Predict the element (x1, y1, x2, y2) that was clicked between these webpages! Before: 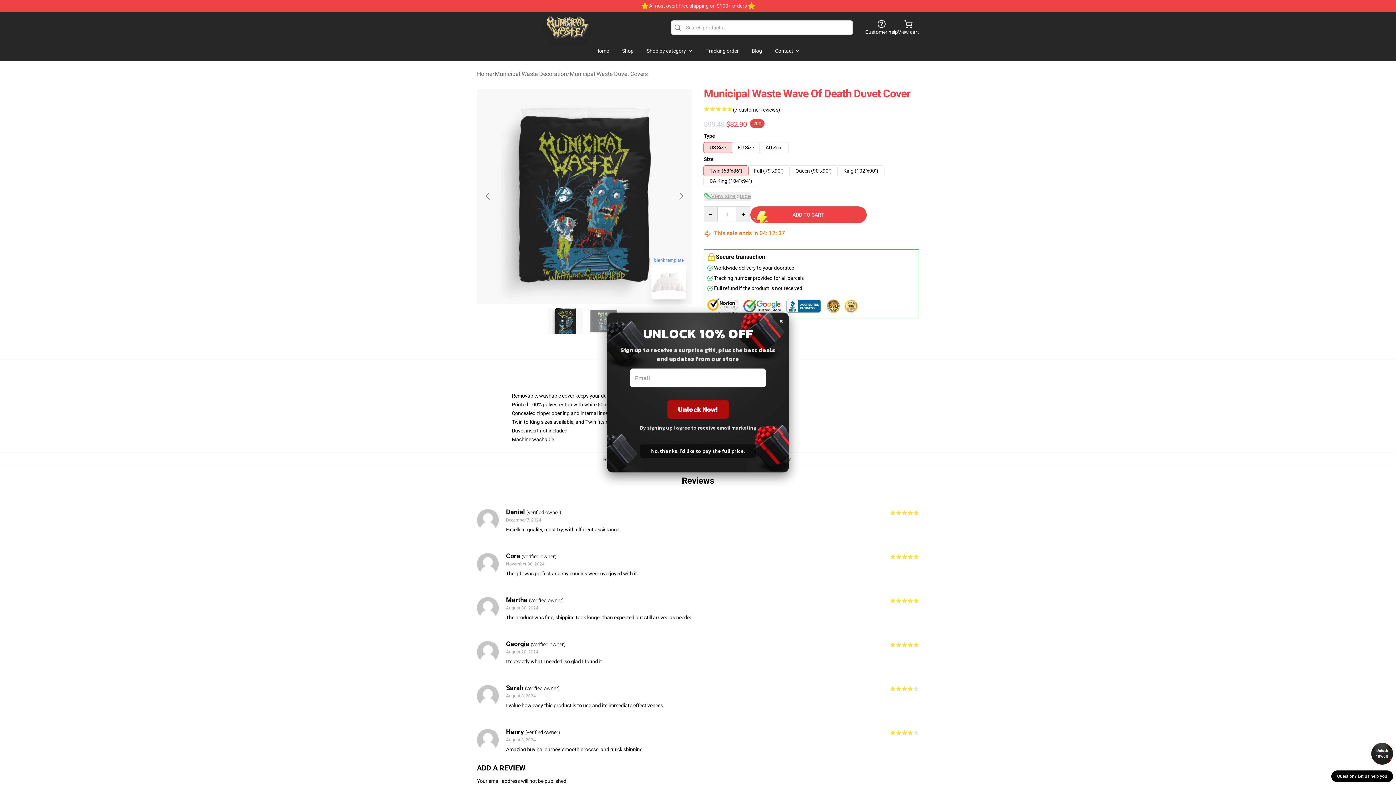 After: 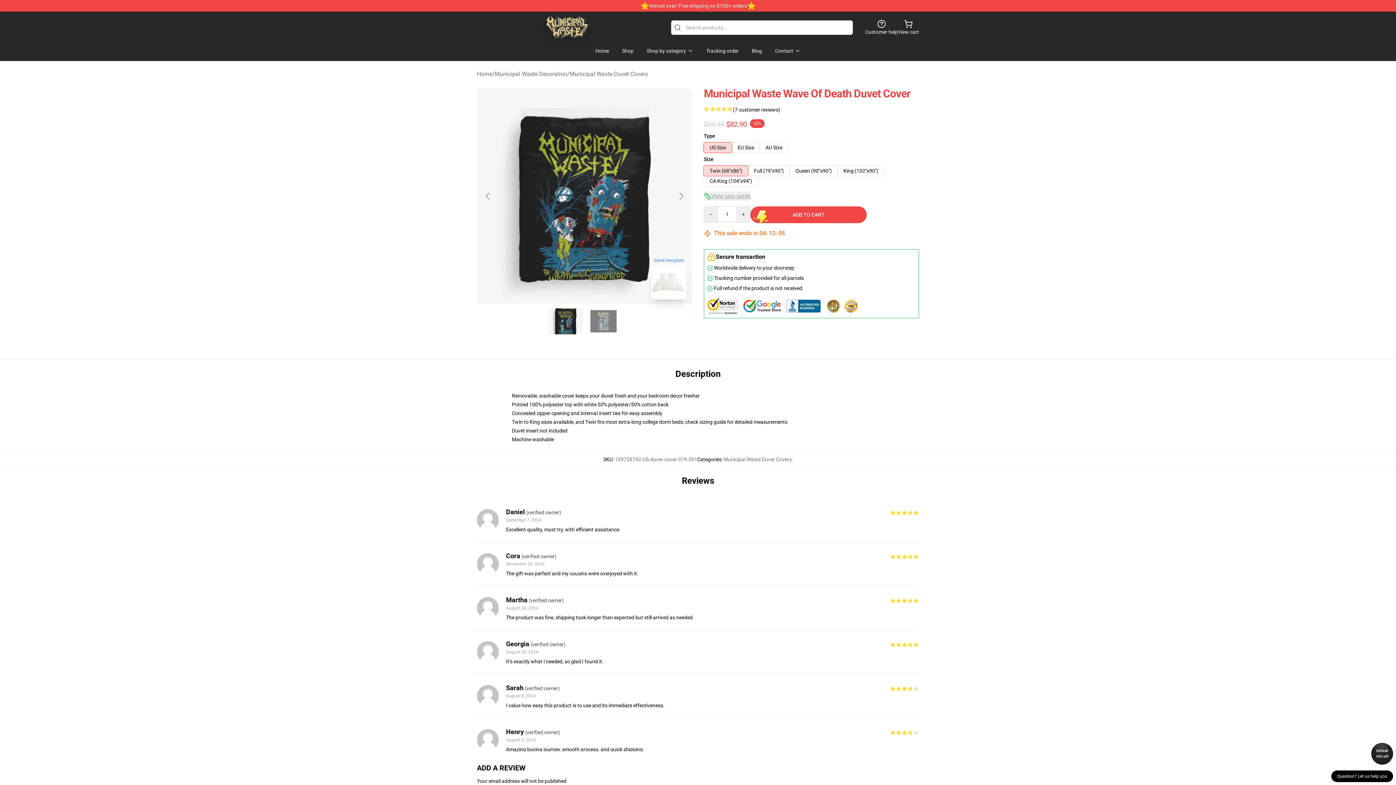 Action: label: × bbox: (779, 312, 783, 328)